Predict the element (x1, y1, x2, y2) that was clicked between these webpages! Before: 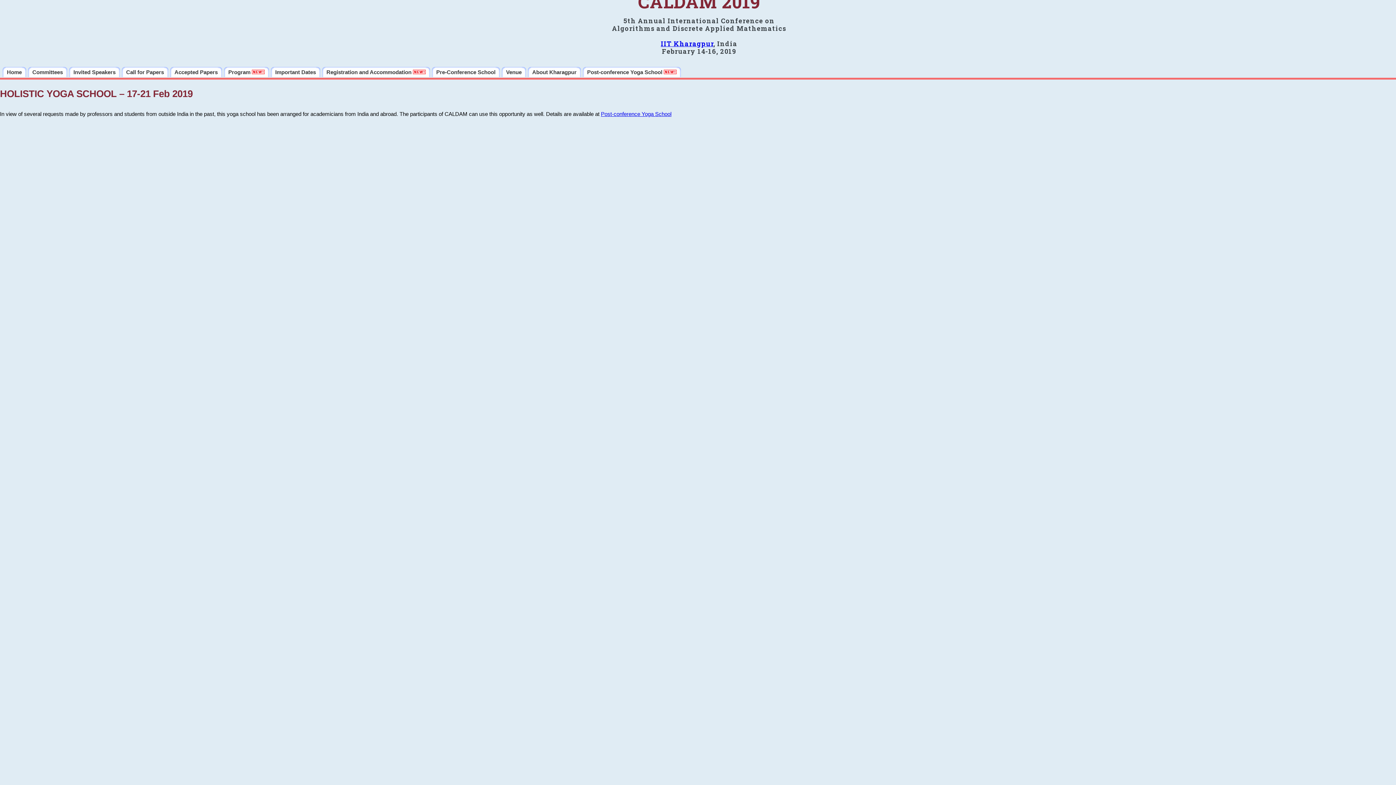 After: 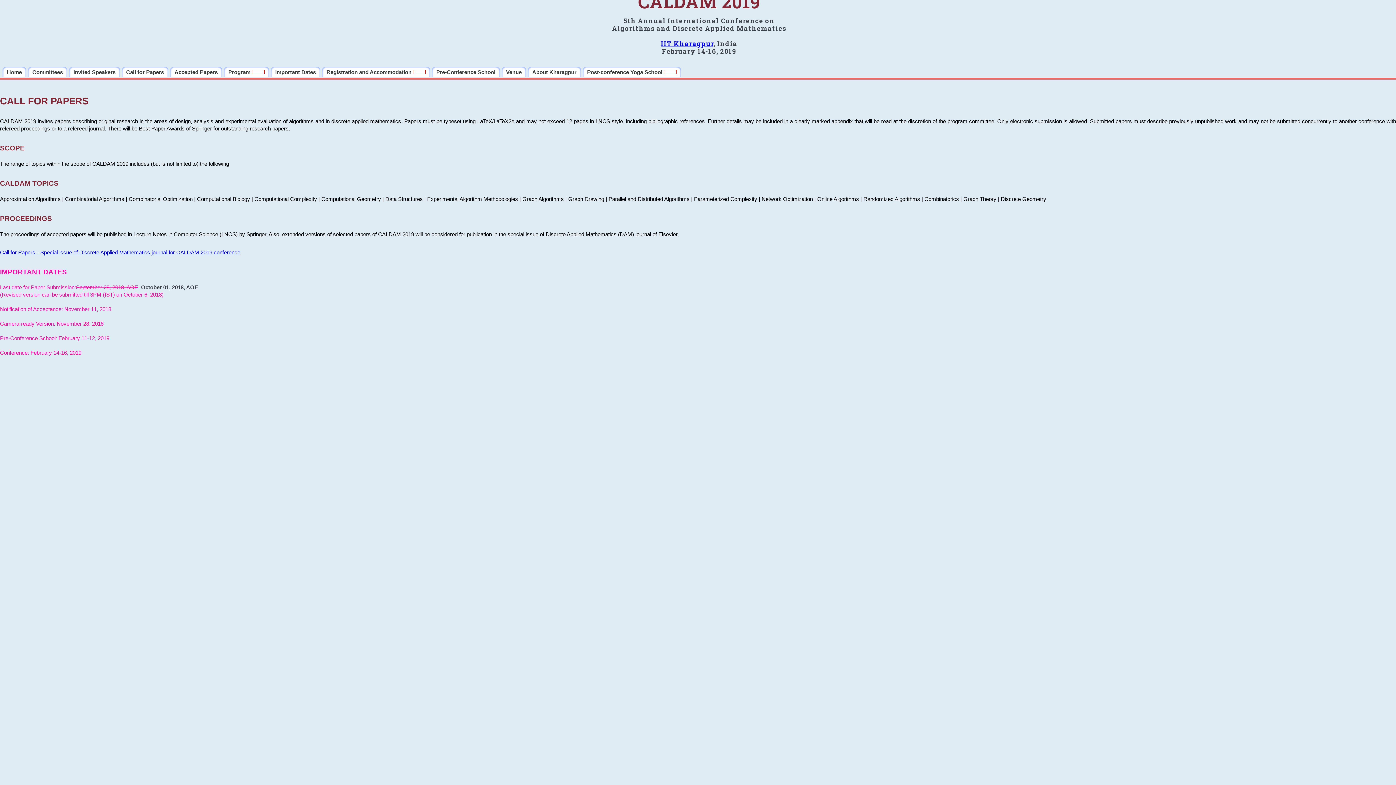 Action: bbox: (121, 66, 168, 77) label: Call for Papers